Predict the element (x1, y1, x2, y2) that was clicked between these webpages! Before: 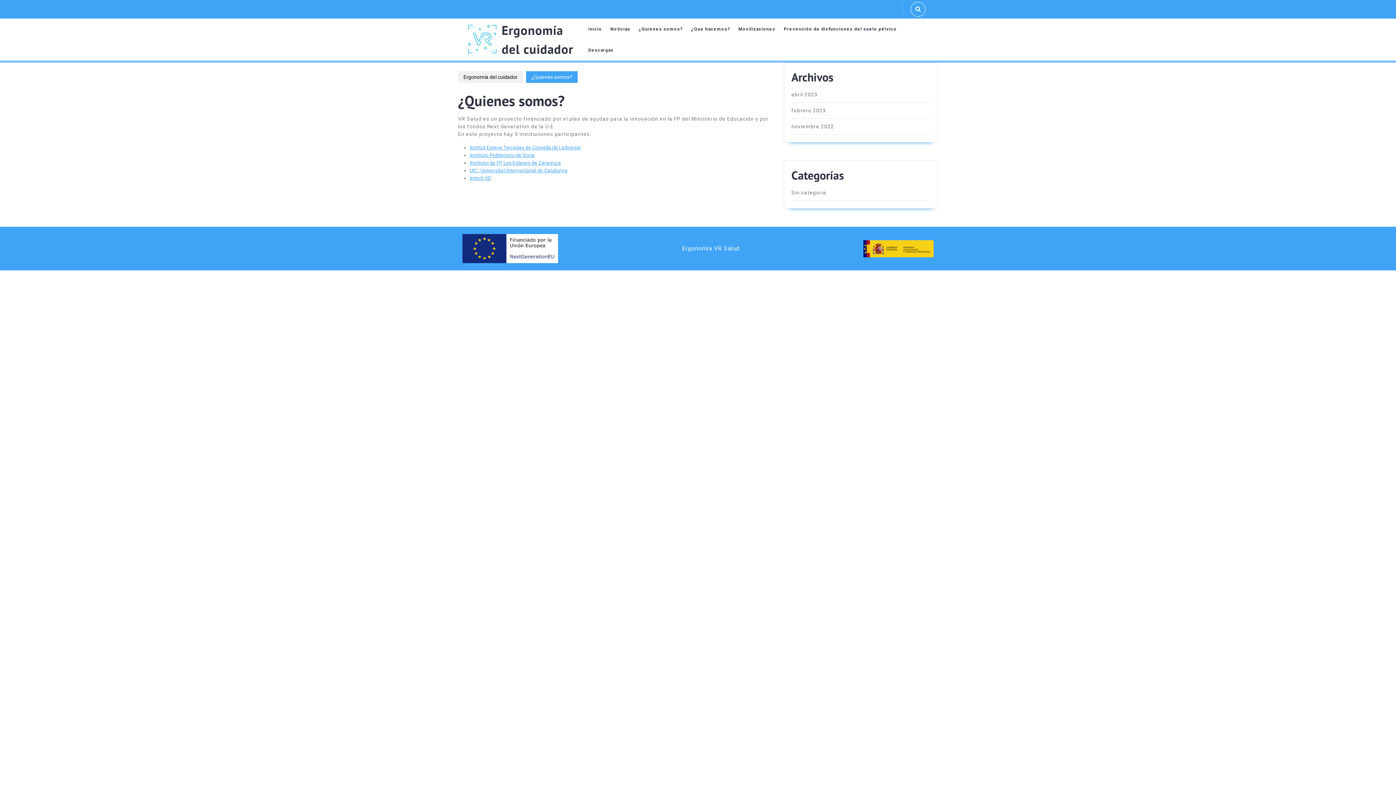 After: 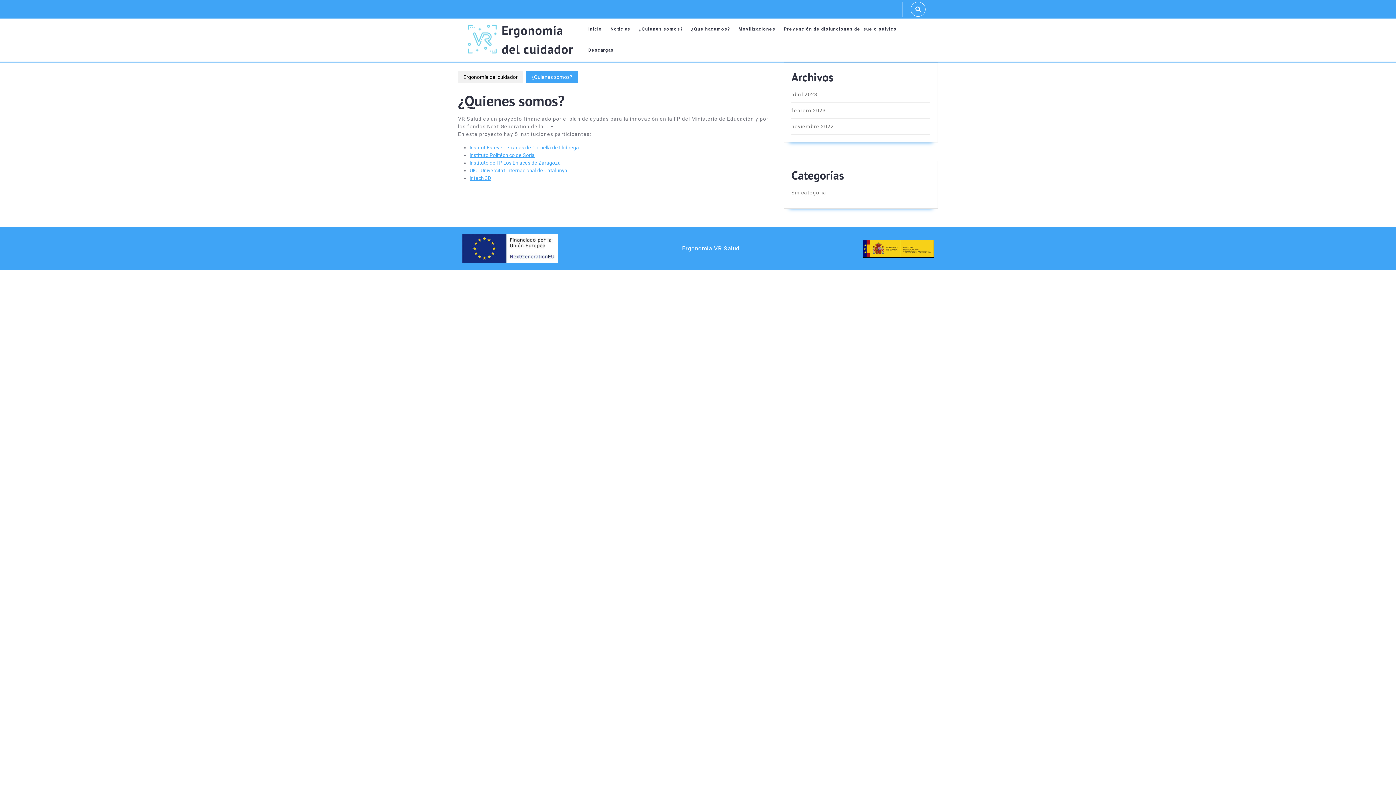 Action: bbox: (863, 245, 933, 251)